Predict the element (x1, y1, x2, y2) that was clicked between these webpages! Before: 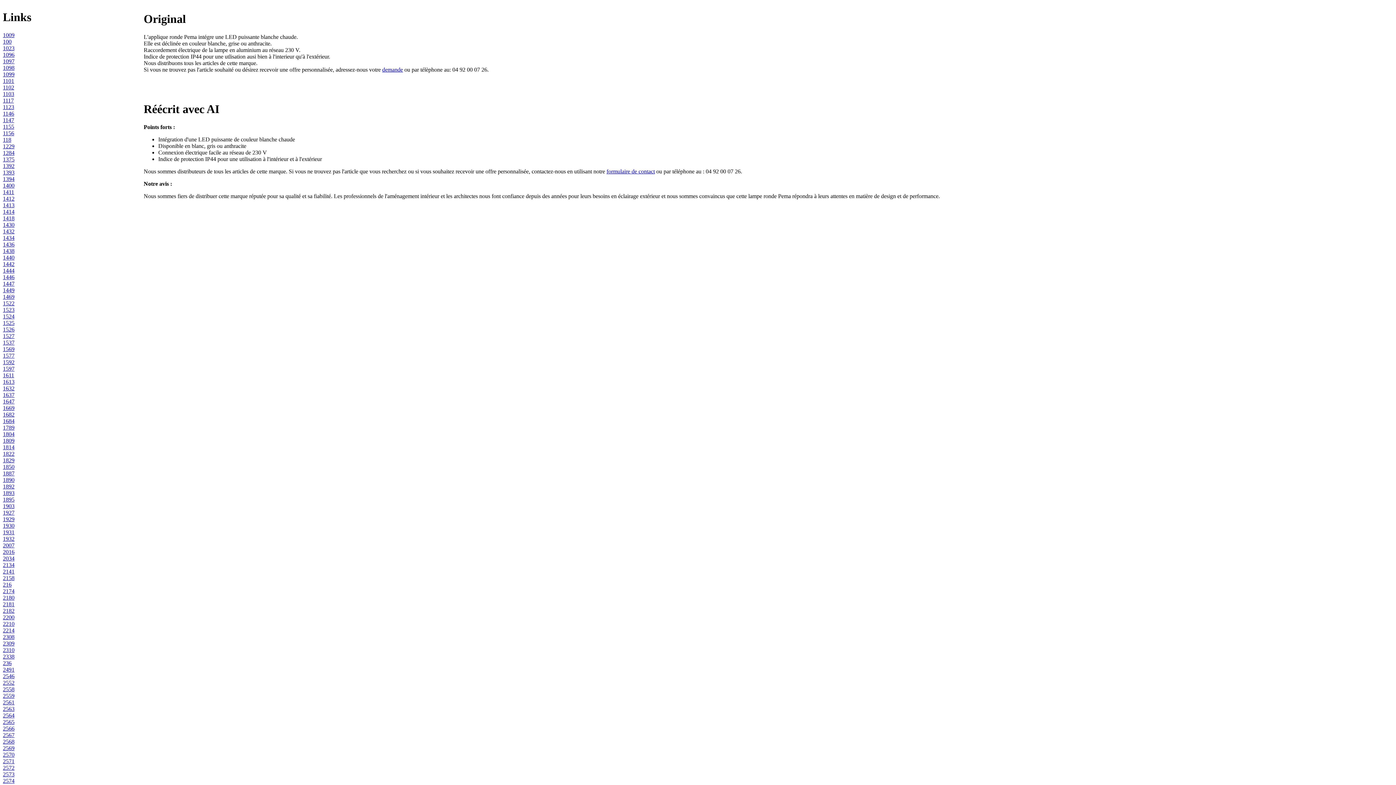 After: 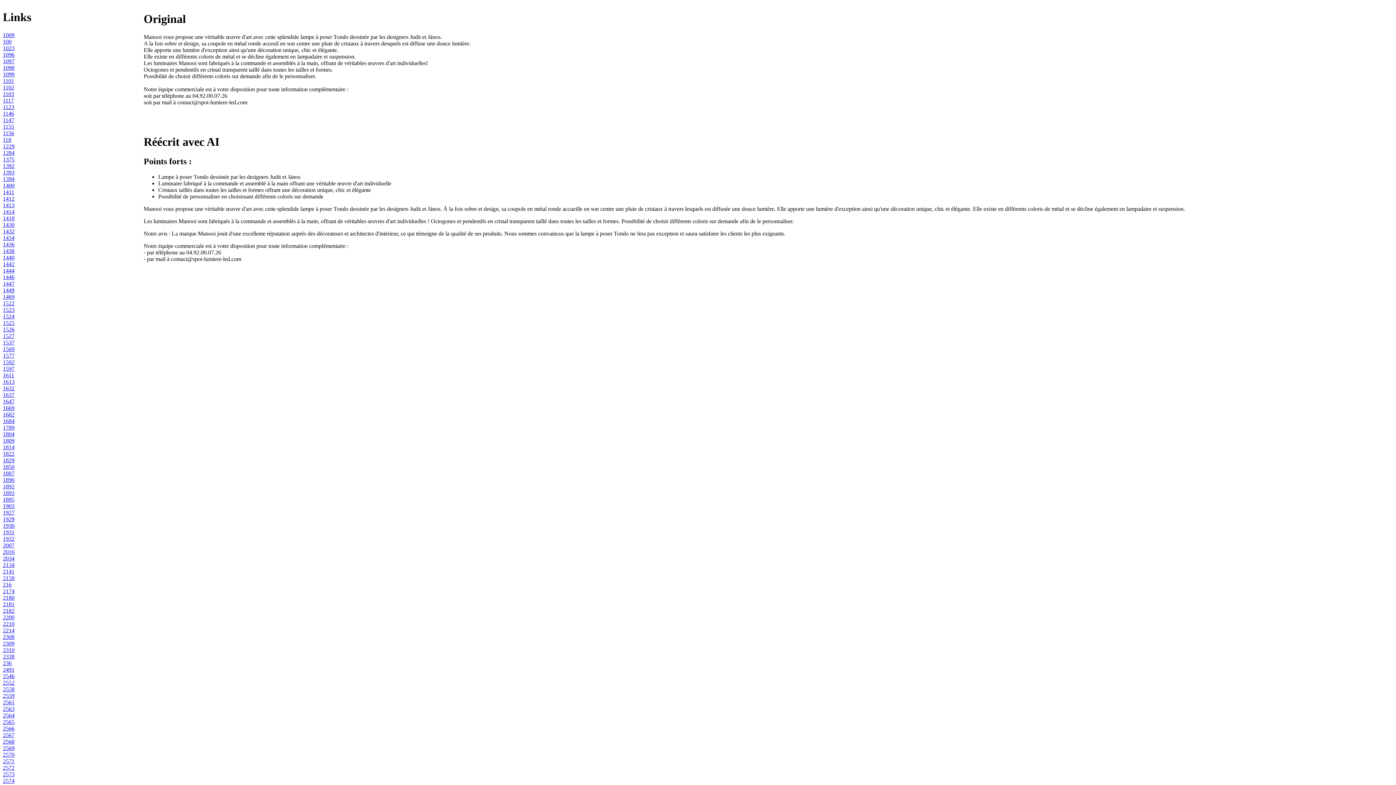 Action: bbox: (2, 647, 14, 653) label: 2310